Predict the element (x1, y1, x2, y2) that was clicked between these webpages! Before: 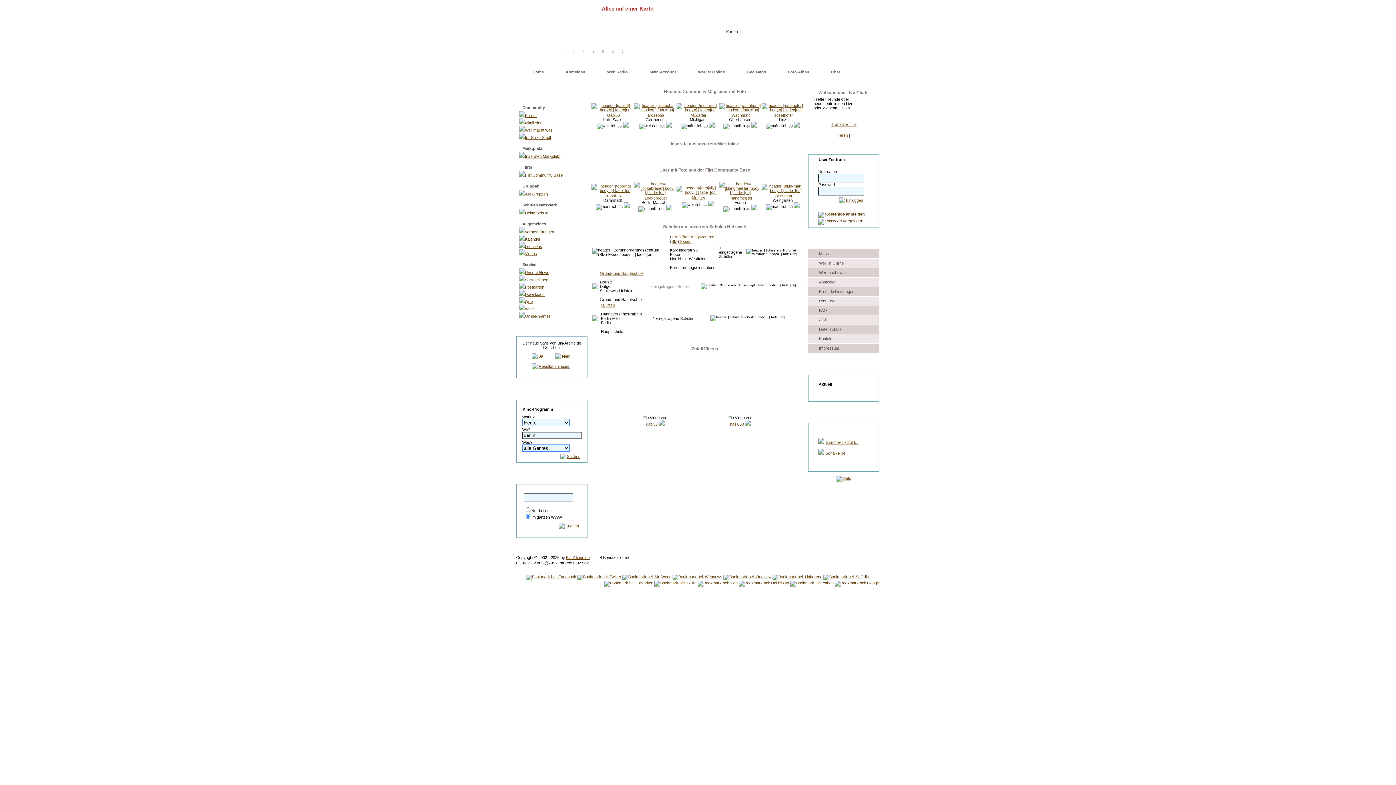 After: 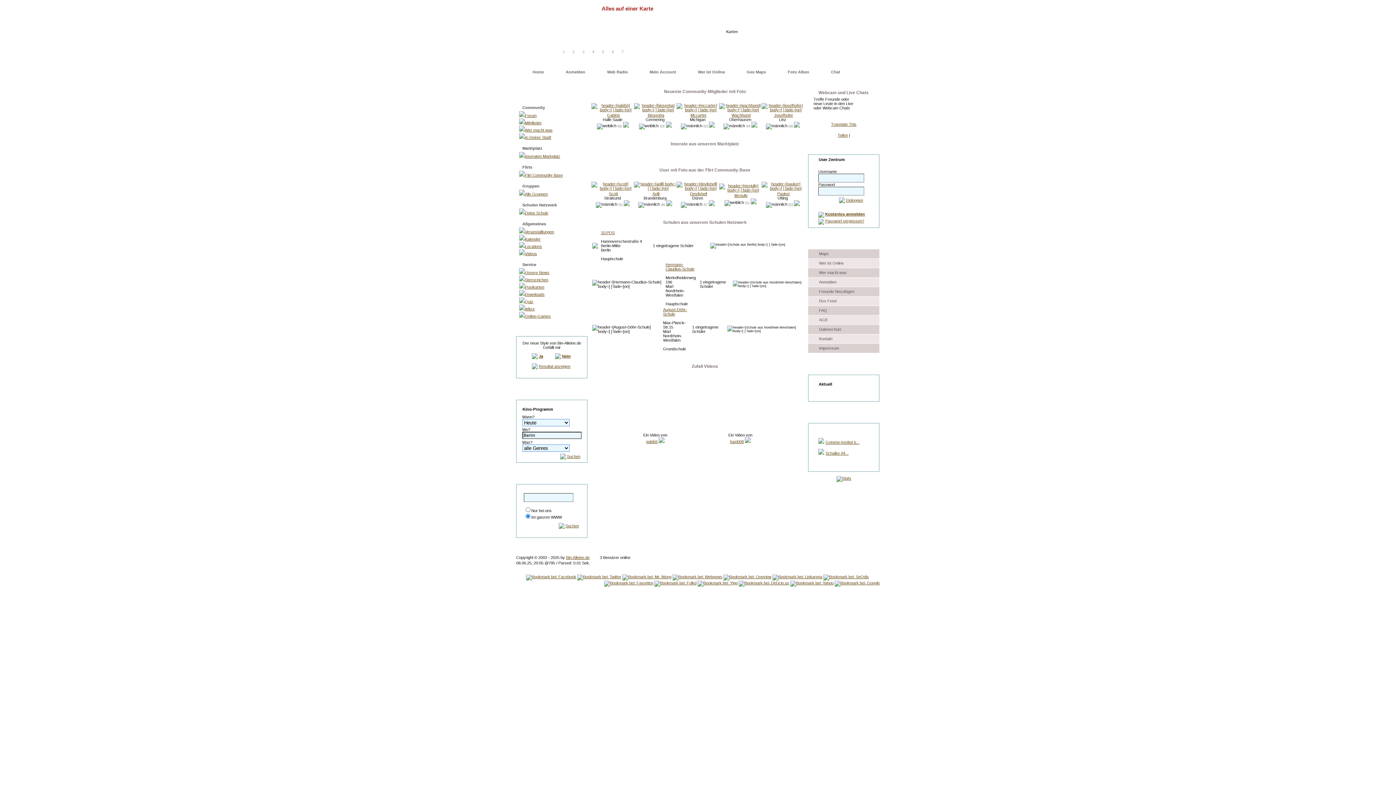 Action: bbox: (825, 218, 864, 223) label: Passwort vergessen?